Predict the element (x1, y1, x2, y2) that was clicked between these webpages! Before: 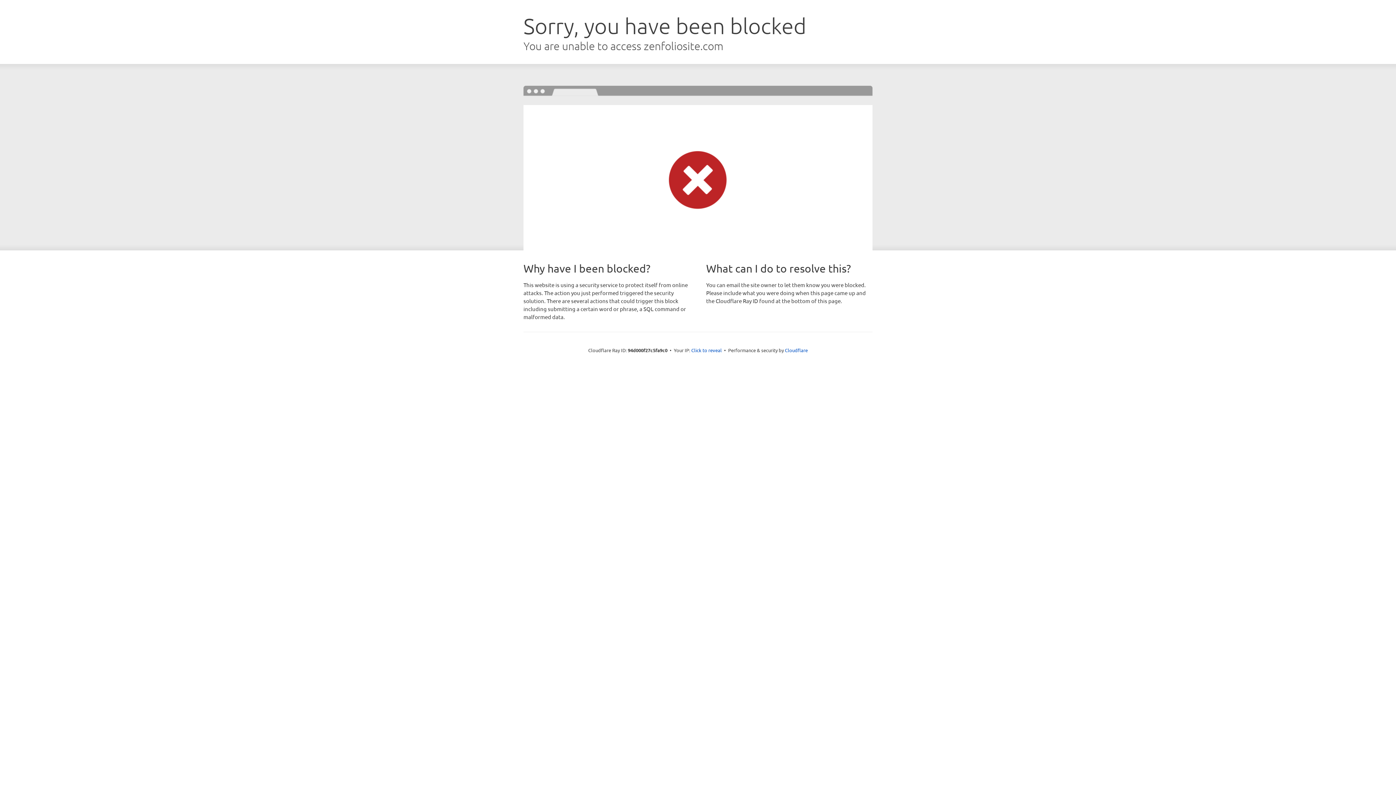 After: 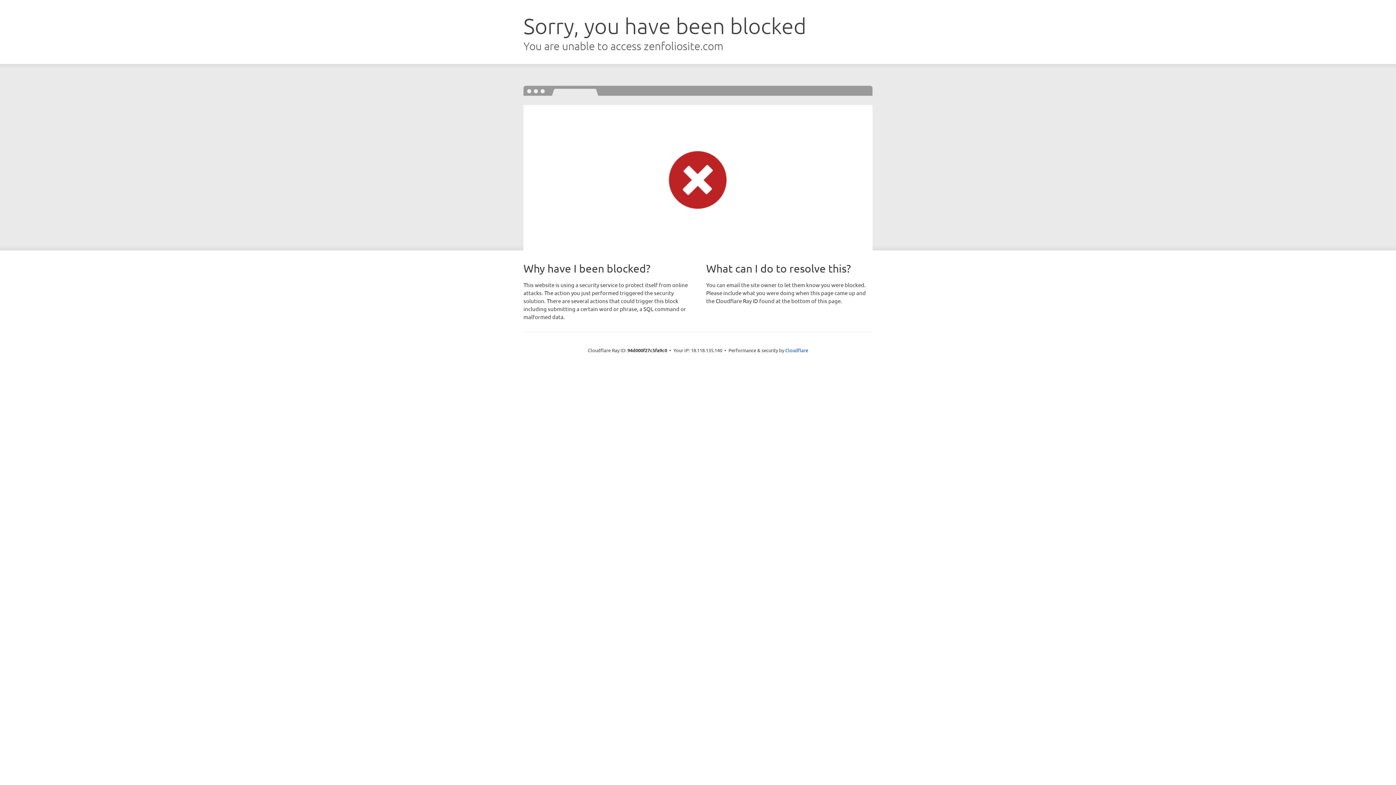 Action: label: Click to reveal bbox: (691, 346, 722, 353)